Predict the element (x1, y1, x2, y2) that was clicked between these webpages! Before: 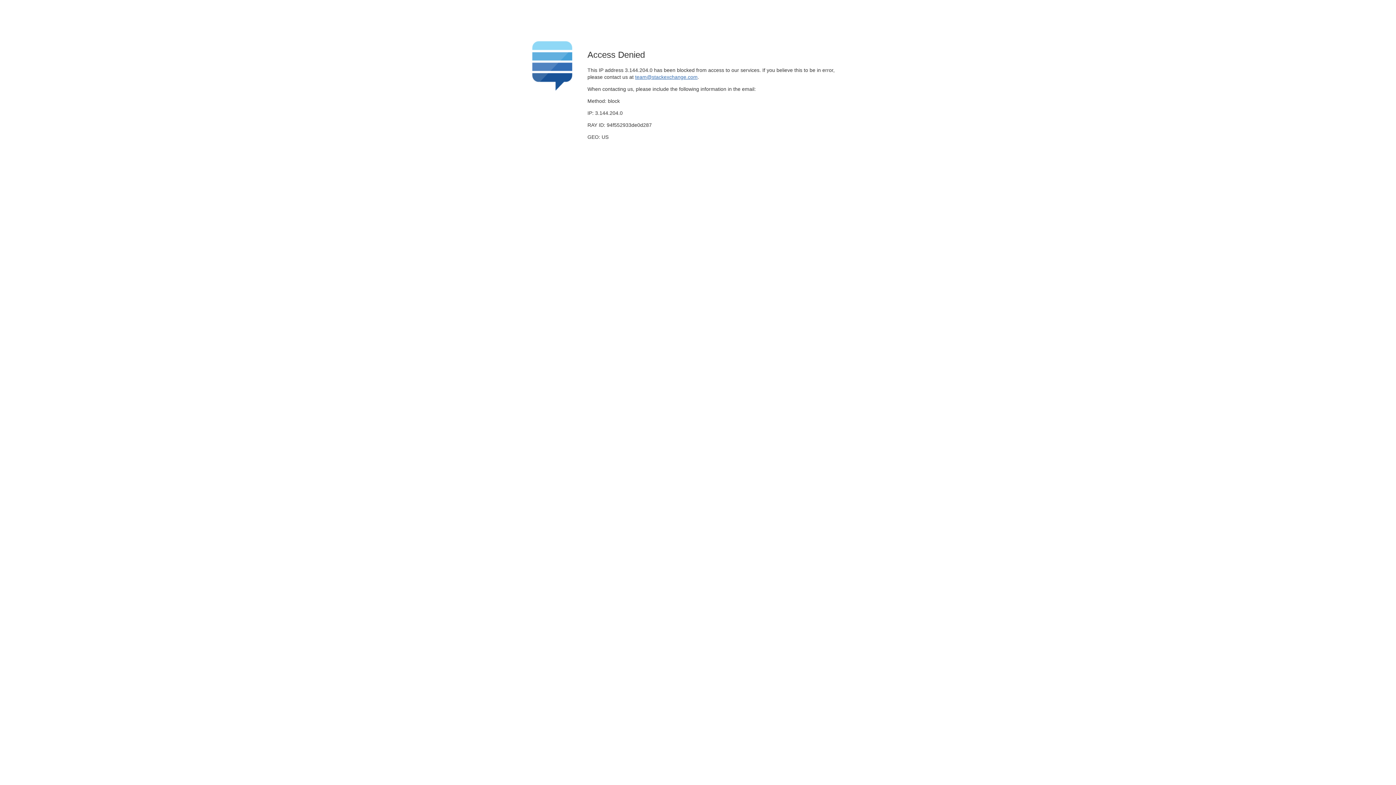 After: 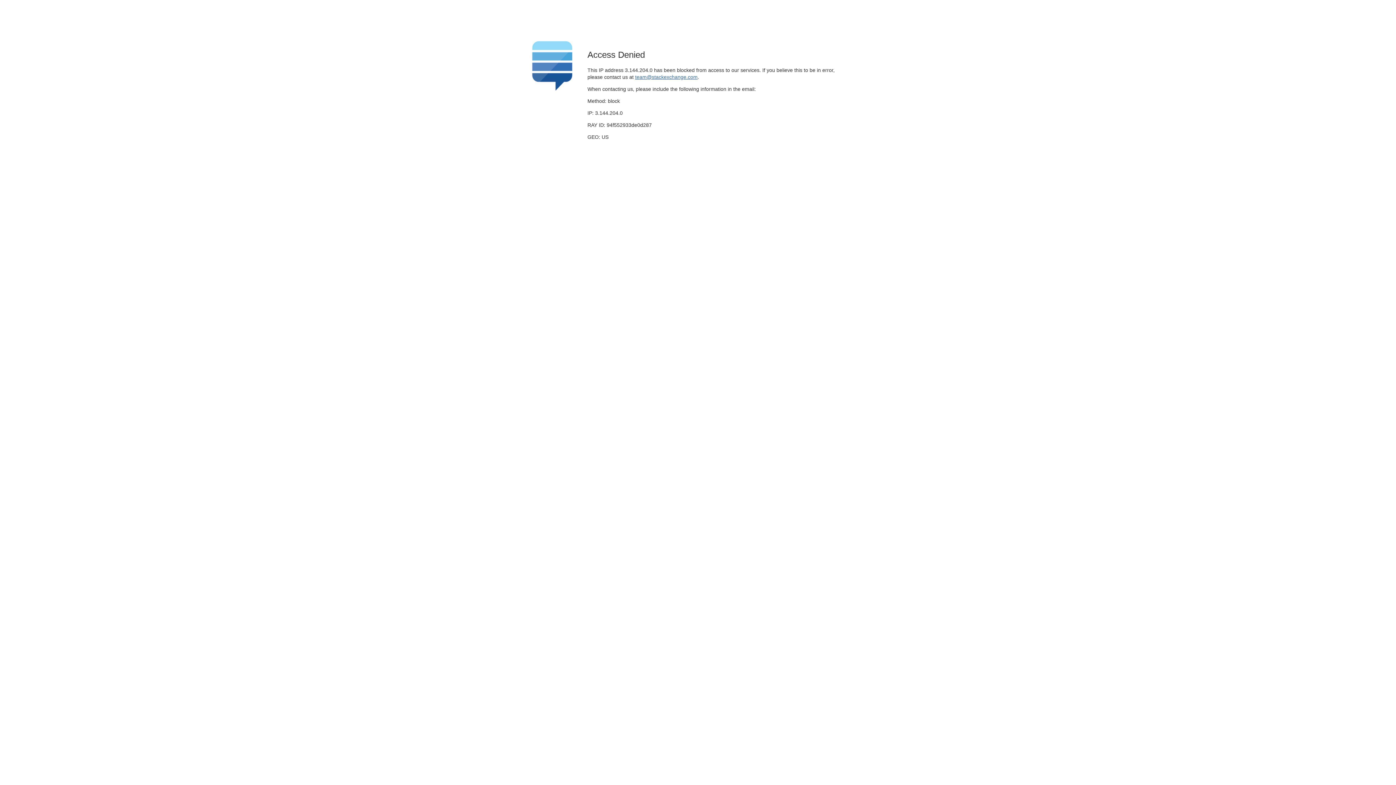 Action: label: team@stackexchange.com bbox: (635, 74, 697, 79)